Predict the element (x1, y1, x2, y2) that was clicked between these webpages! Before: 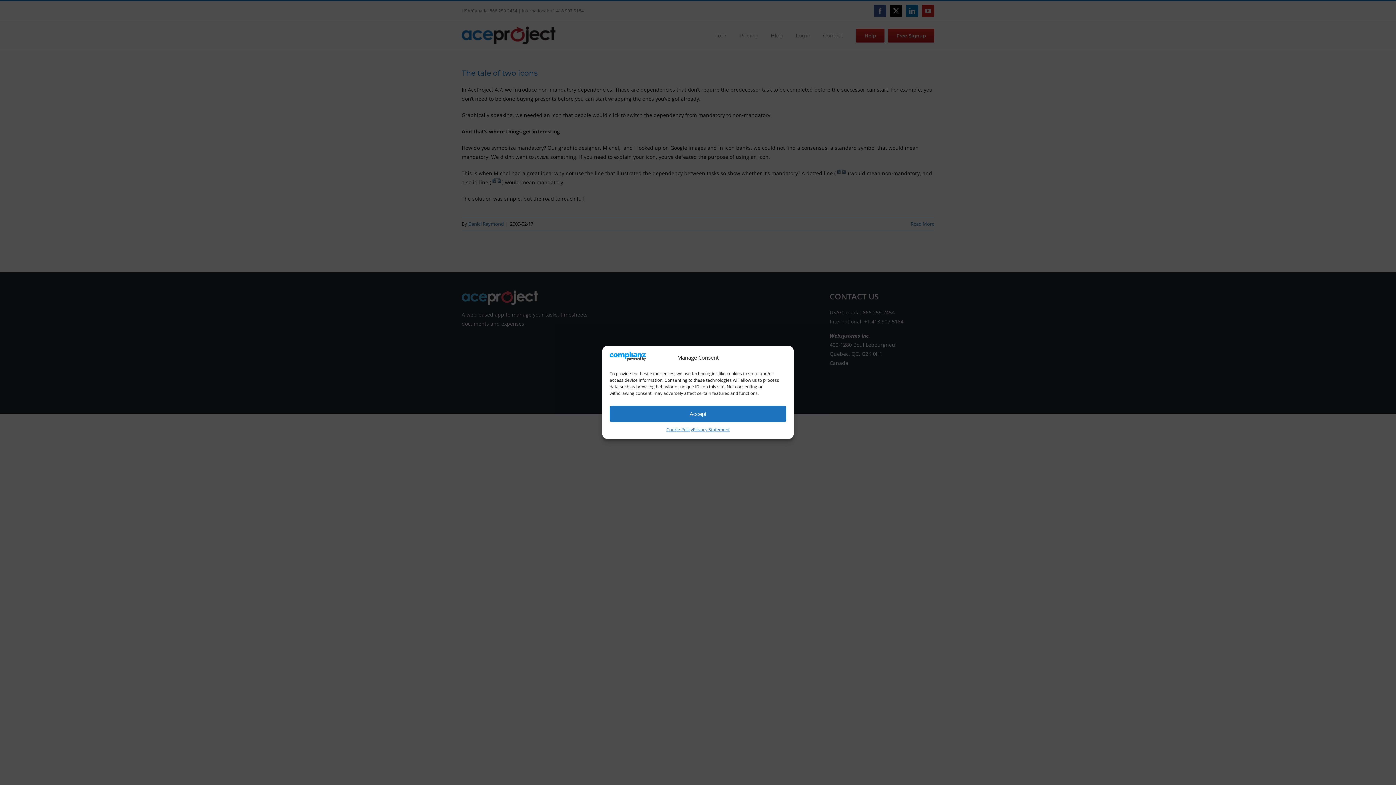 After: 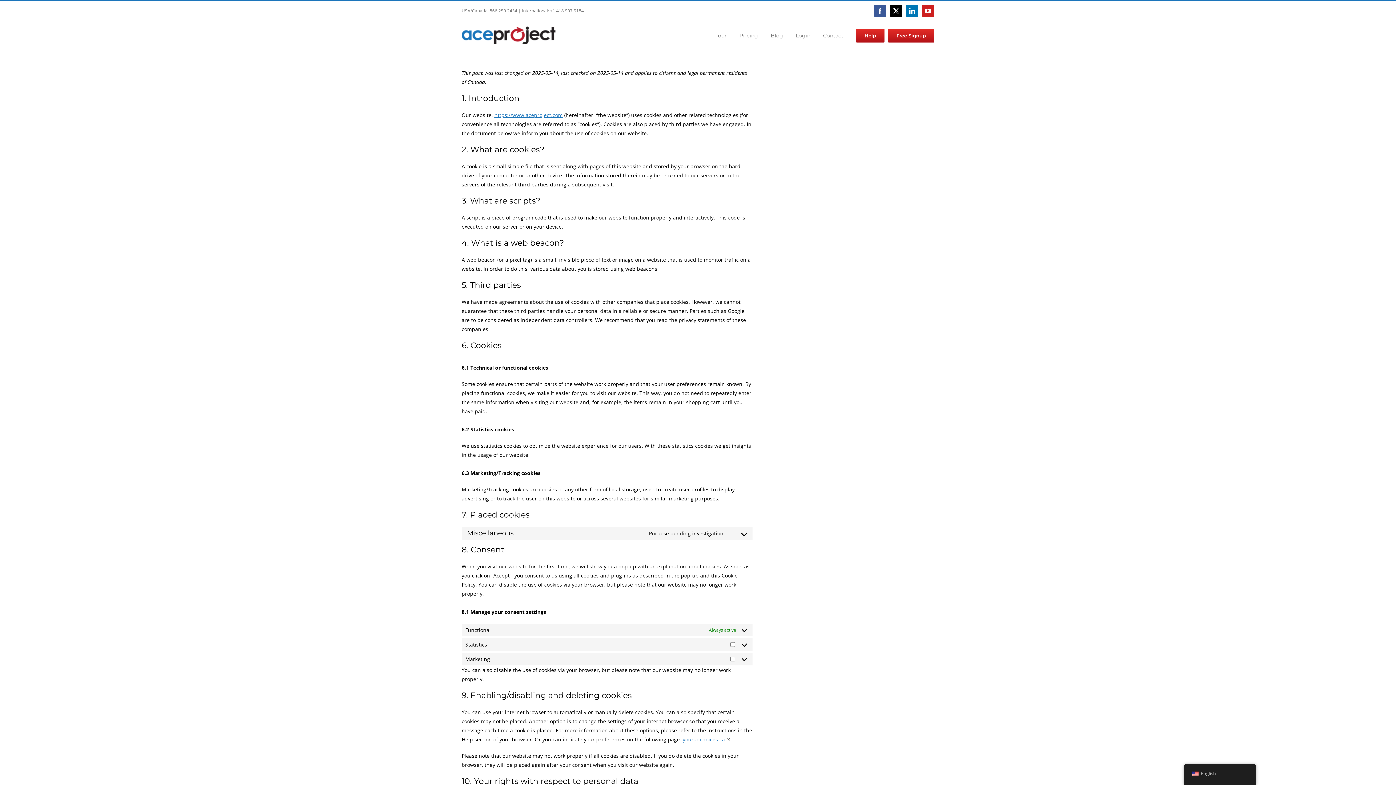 Action: label: Cookie Policy bbox: (666, 426, 693, 433)